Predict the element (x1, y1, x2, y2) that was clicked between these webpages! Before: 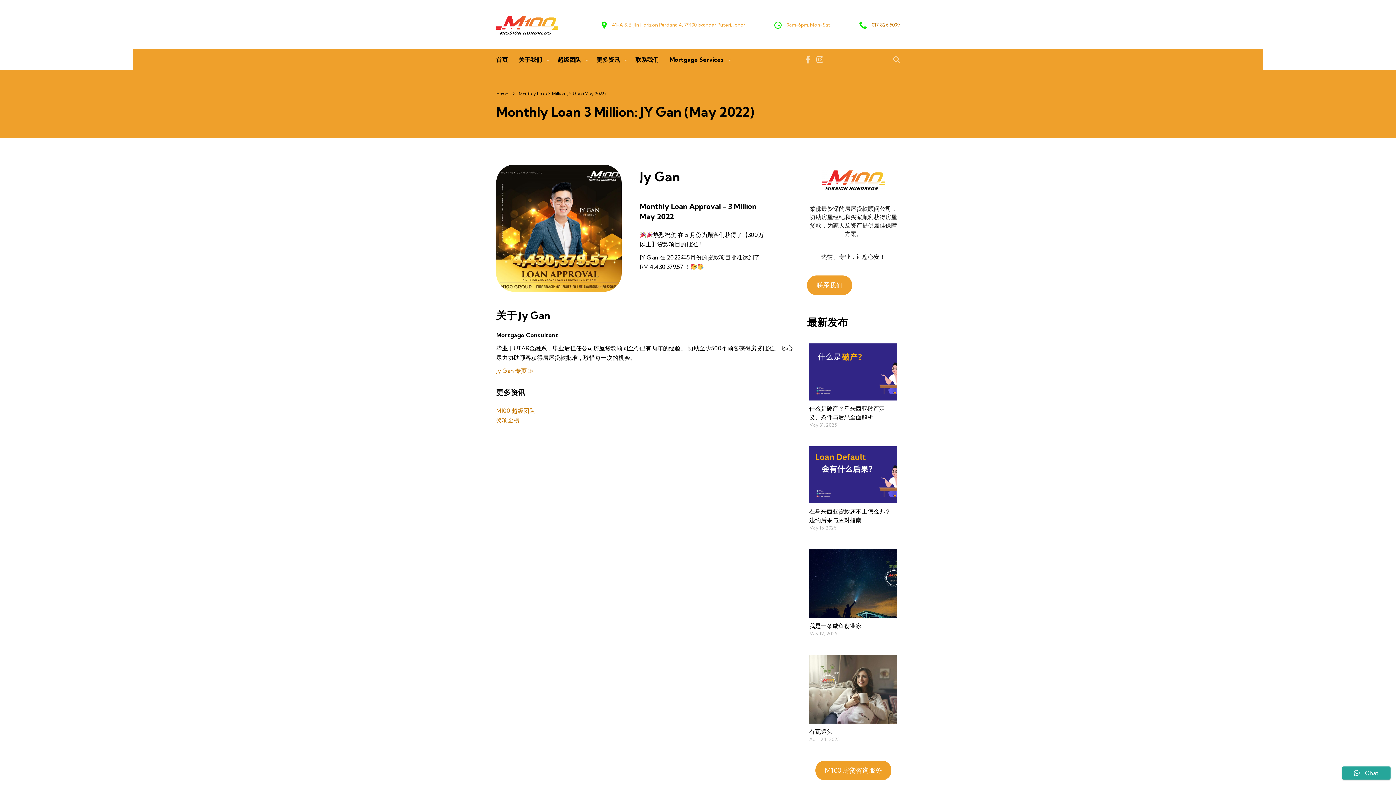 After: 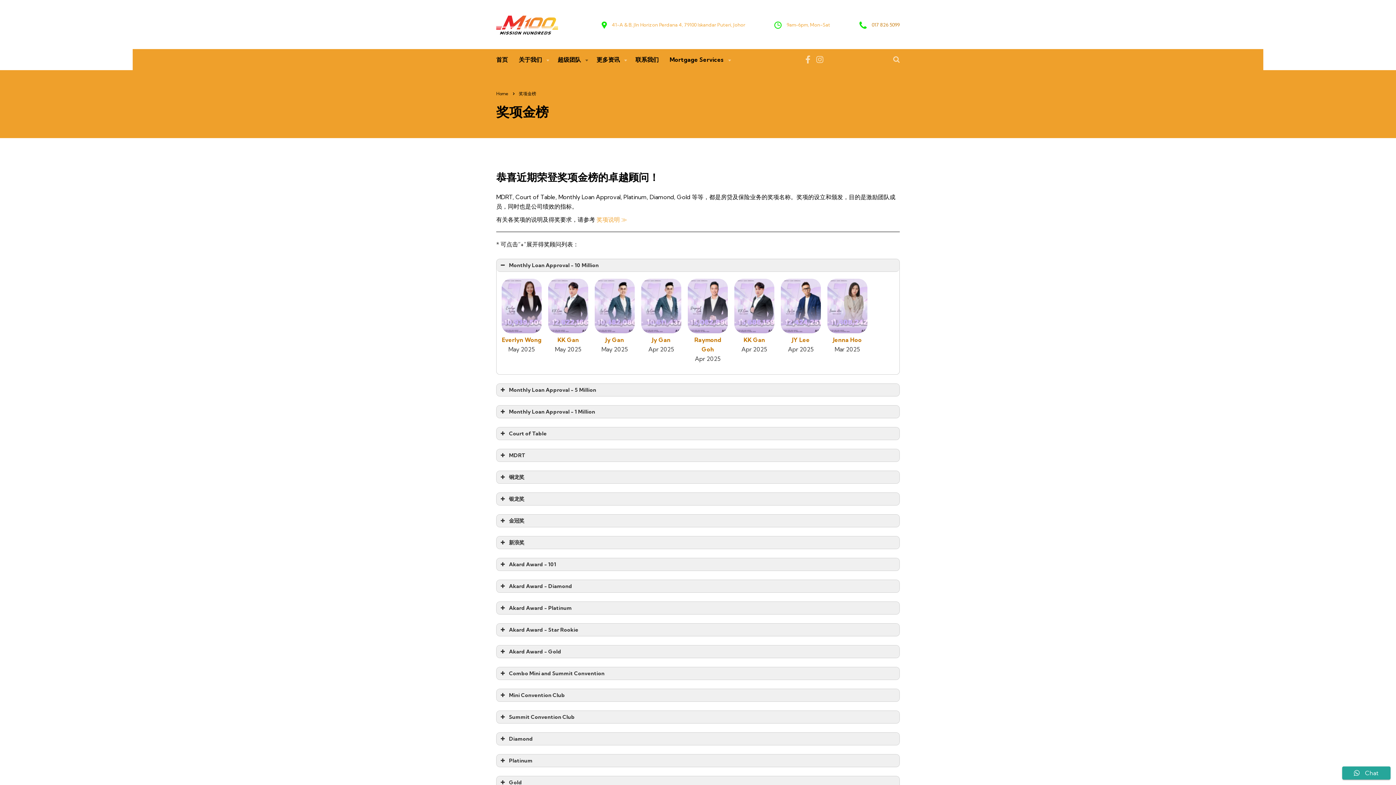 Action: label: 奖项金榜 bbox: (496, 416, 519, 424)